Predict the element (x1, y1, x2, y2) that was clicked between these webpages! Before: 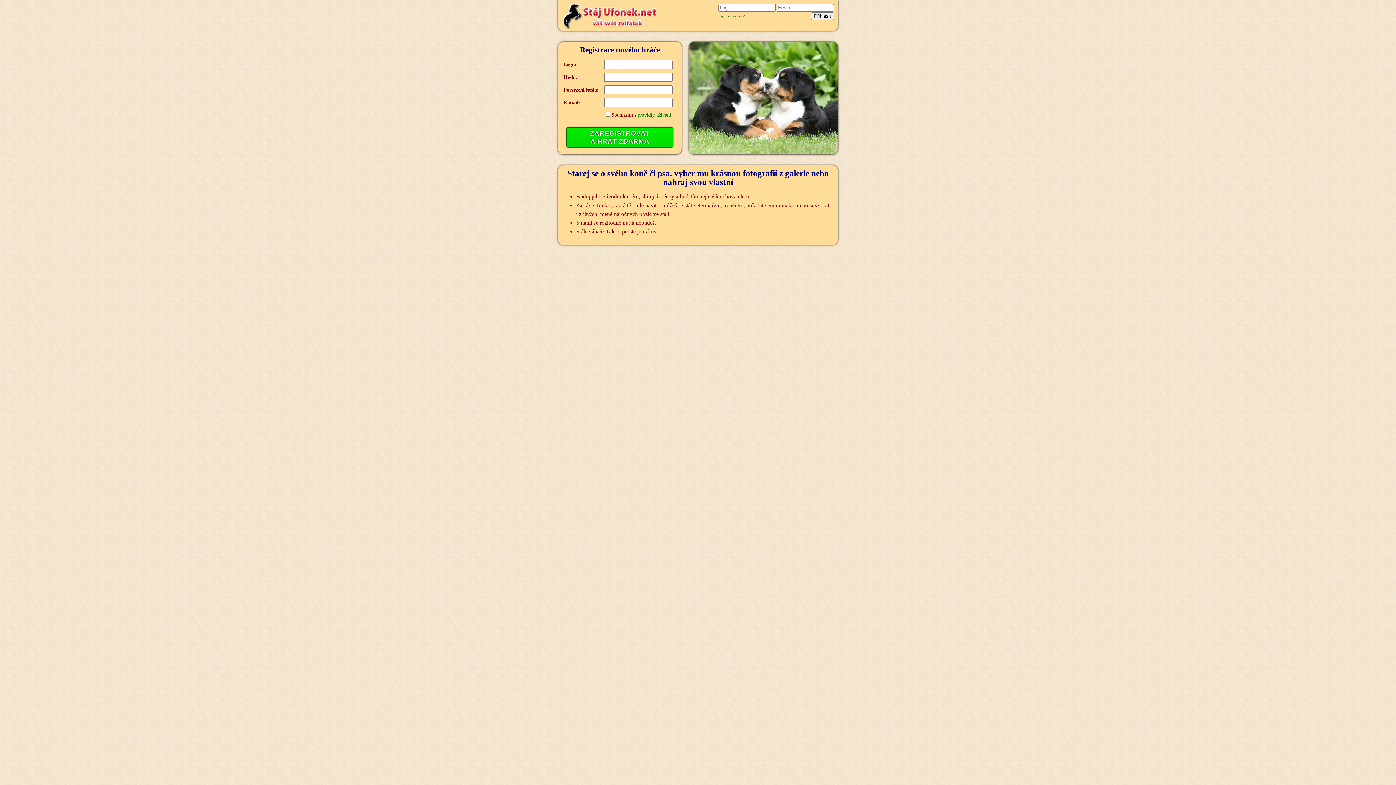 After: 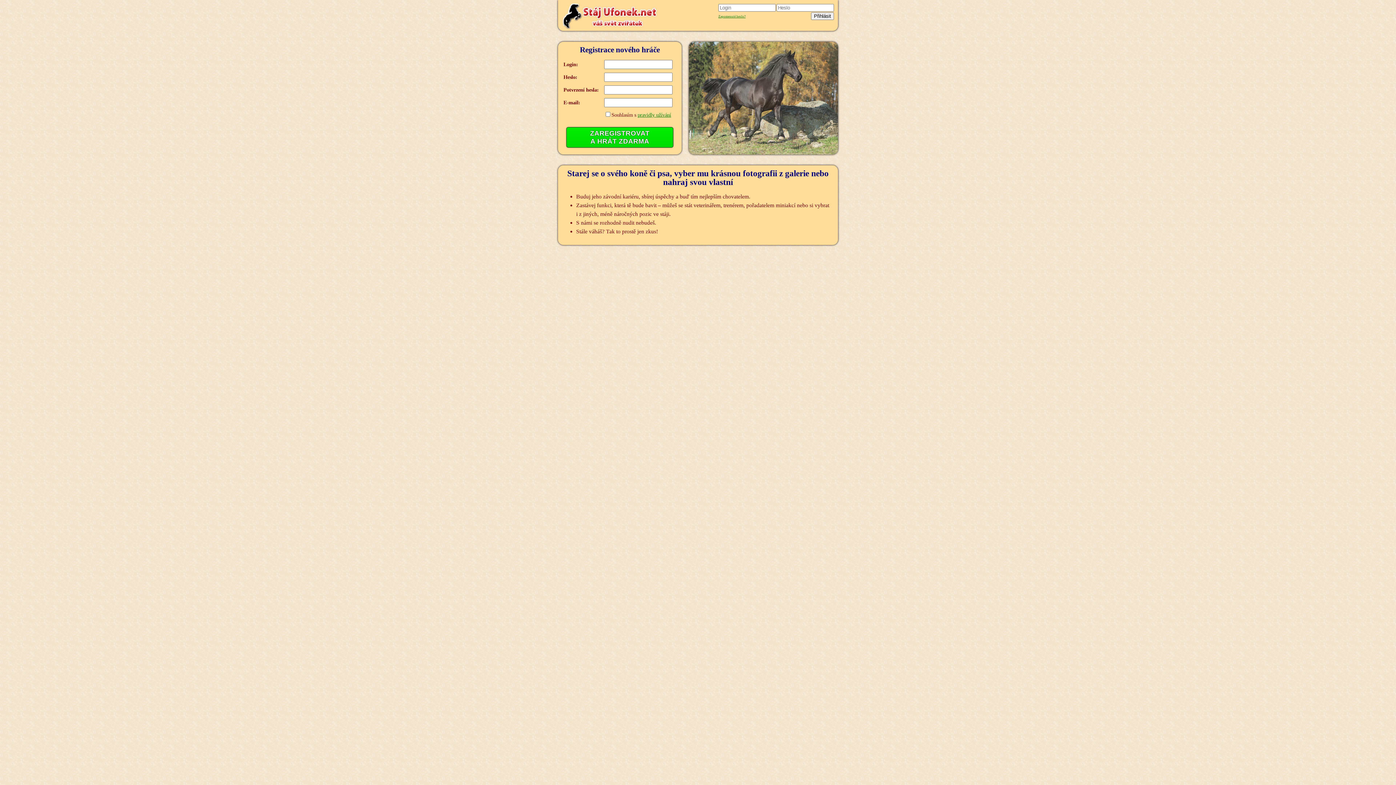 Action: bbox: (561, 3, 660, 29)